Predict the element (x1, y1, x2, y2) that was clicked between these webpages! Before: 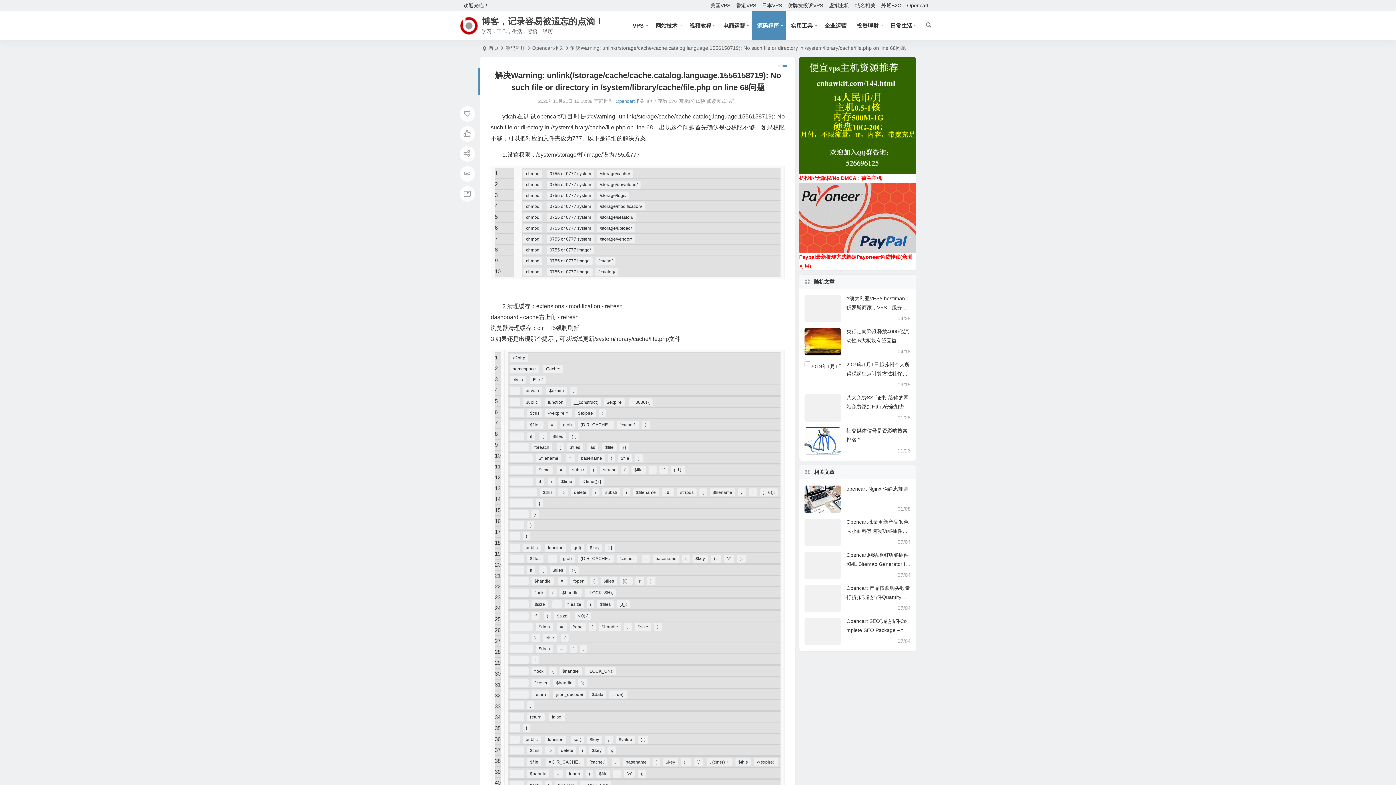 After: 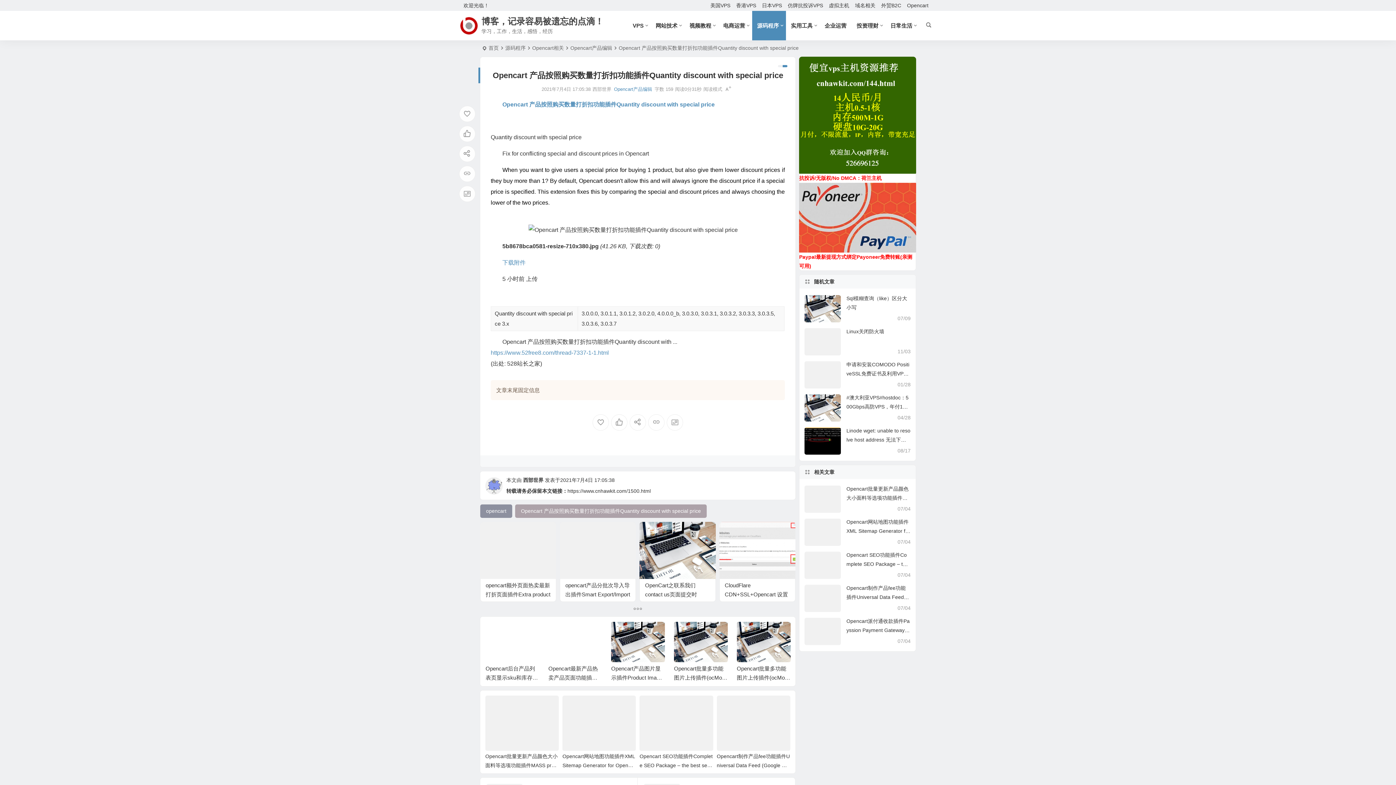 Action: bbox: (804, 585, 841, 612)